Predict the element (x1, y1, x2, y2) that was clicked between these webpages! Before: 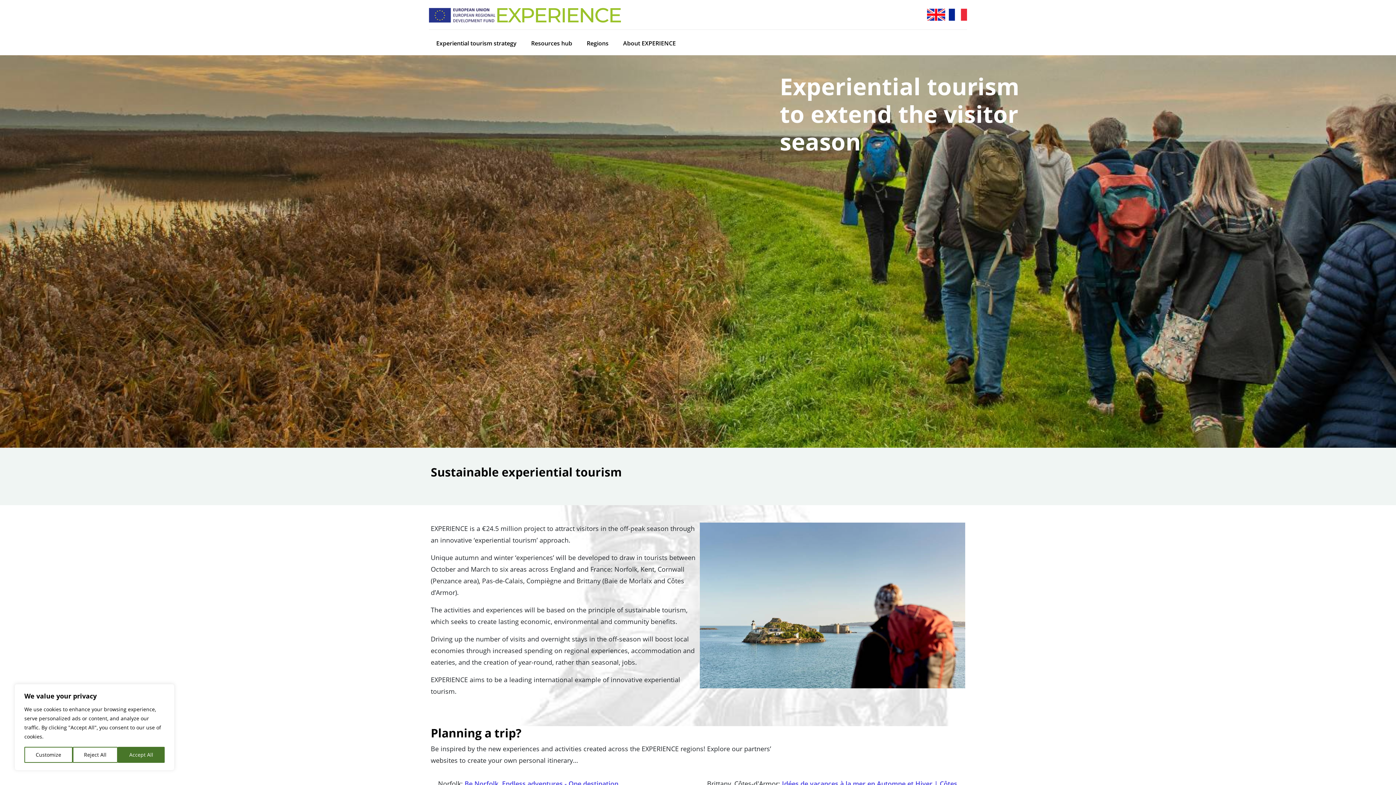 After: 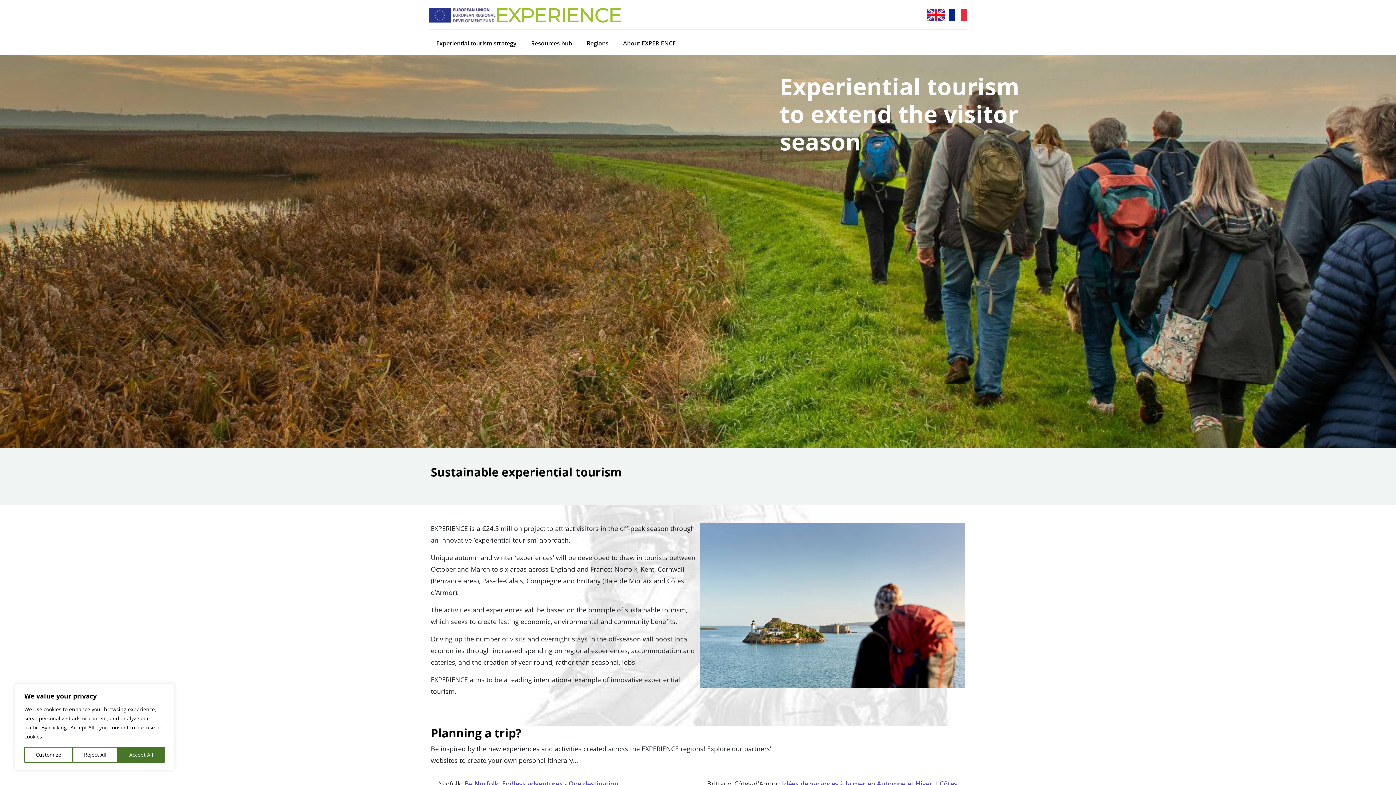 Action: bbox: (429, 3, 621, 29)